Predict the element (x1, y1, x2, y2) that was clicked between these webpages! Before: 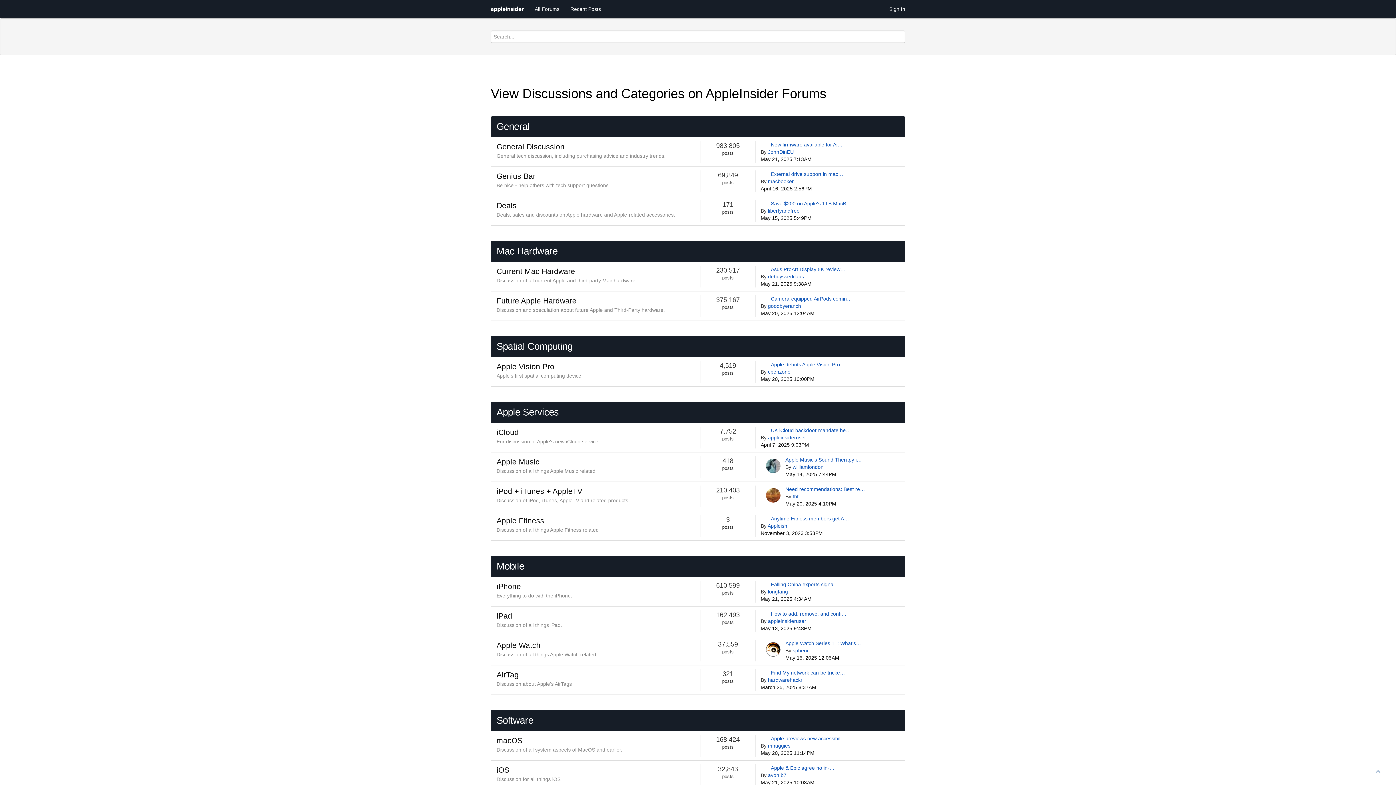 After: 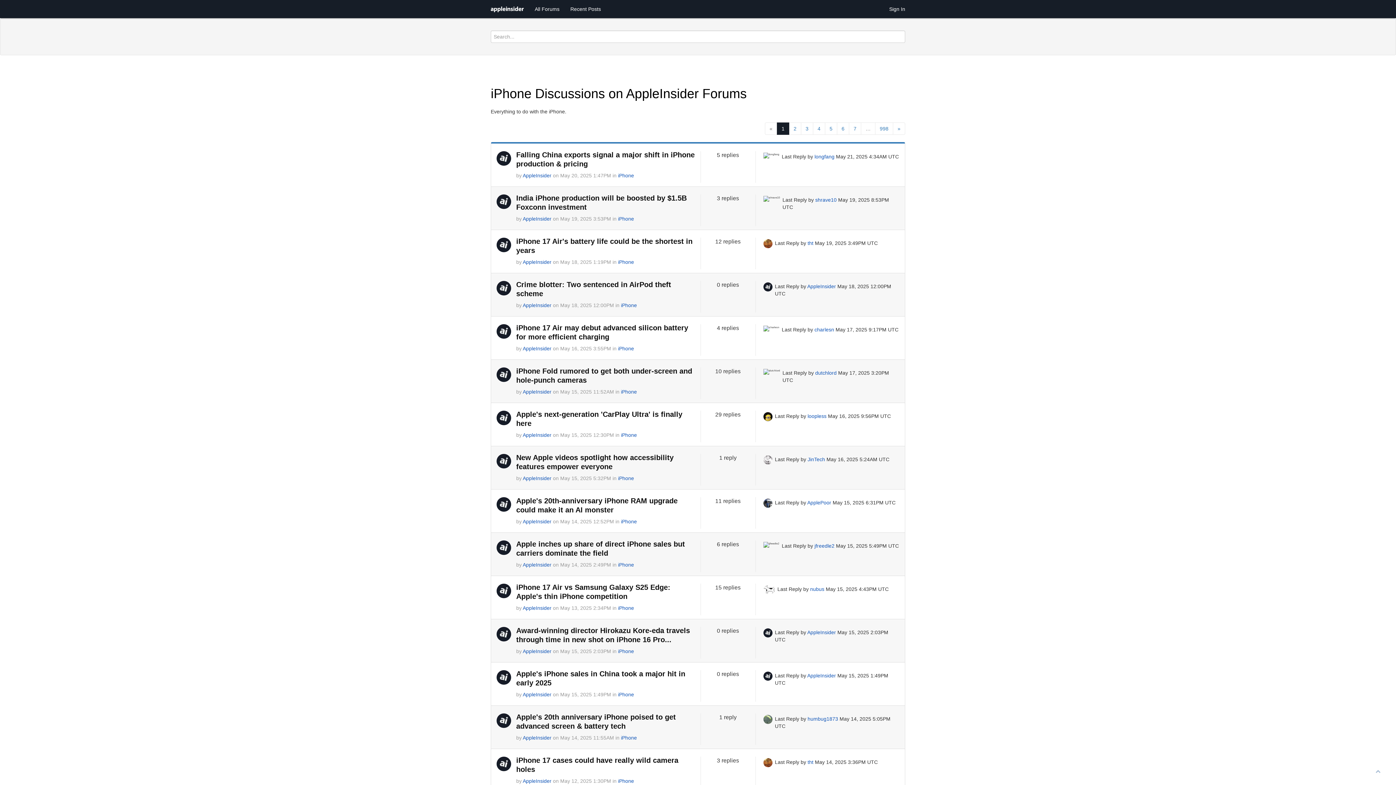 Action: label: iPhone bbox: (496, 582, 521, 590)